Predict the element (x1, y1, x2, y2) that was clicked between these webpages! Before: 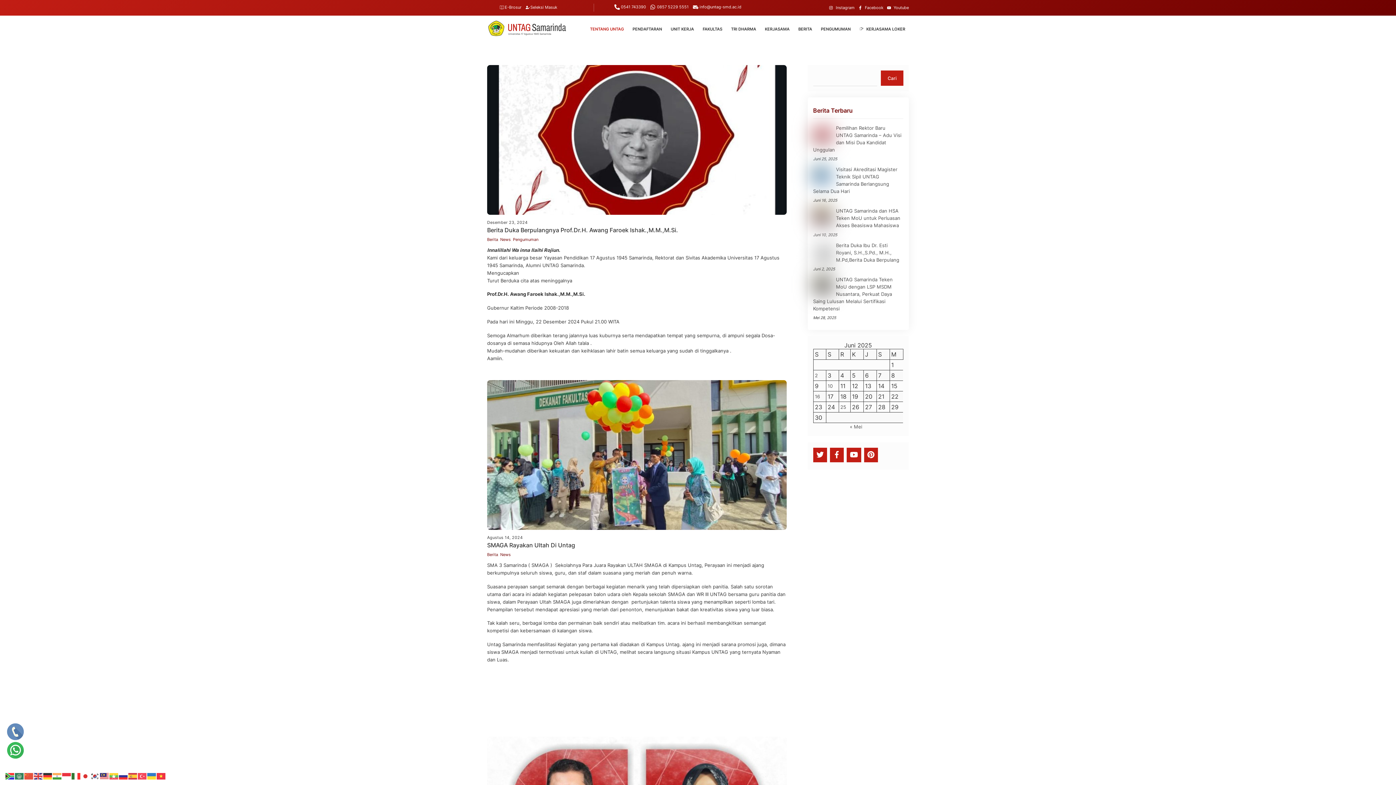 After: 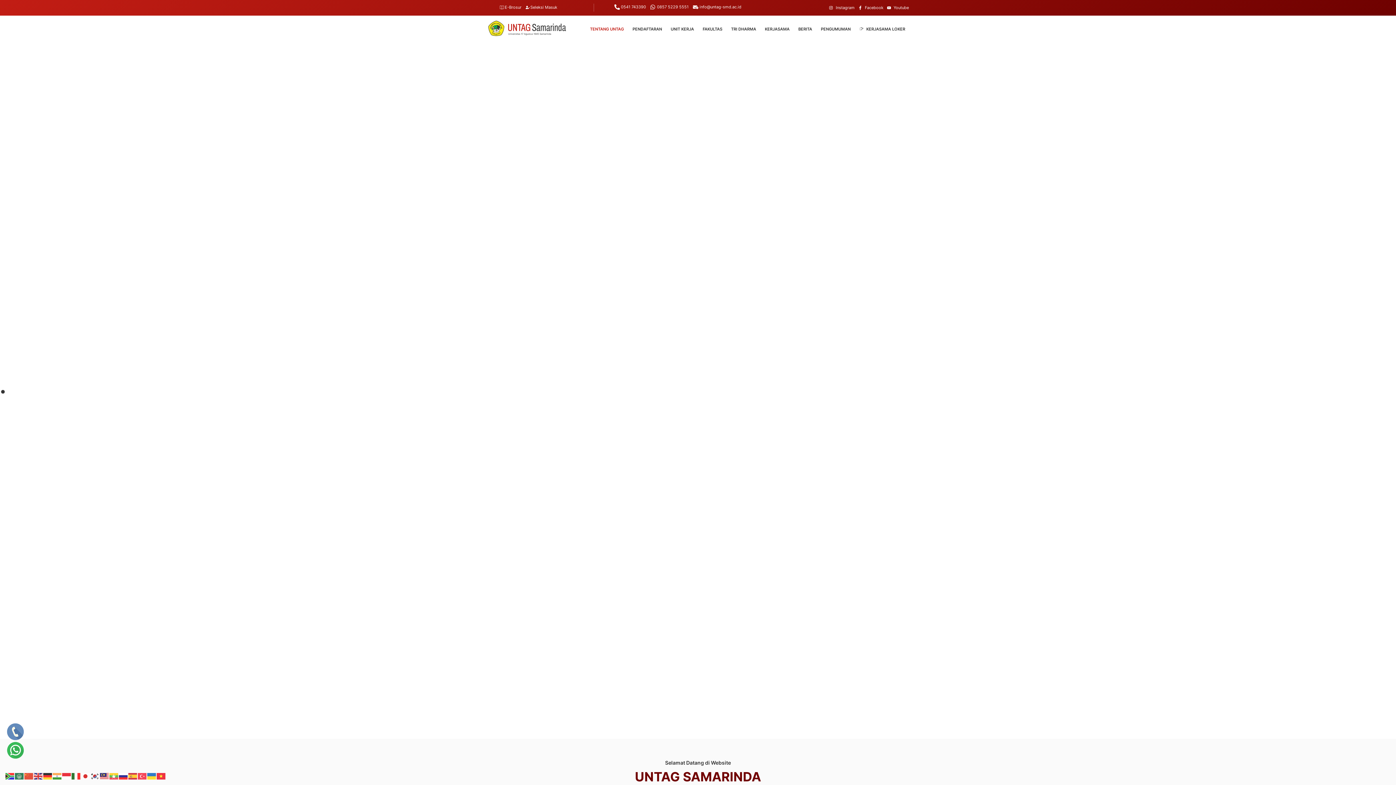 Action: label: TENTANG UNTAG bbox: (586, 25, 627, 32)